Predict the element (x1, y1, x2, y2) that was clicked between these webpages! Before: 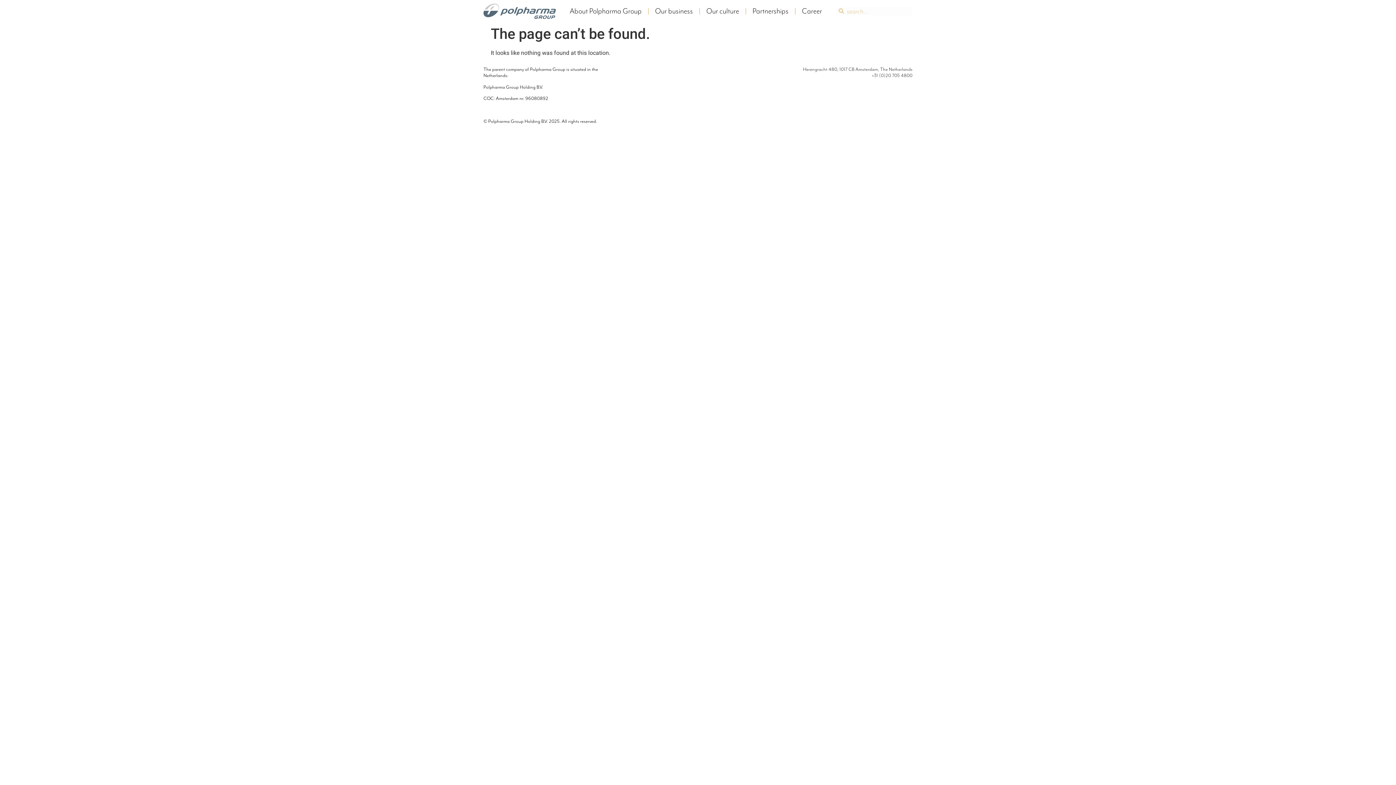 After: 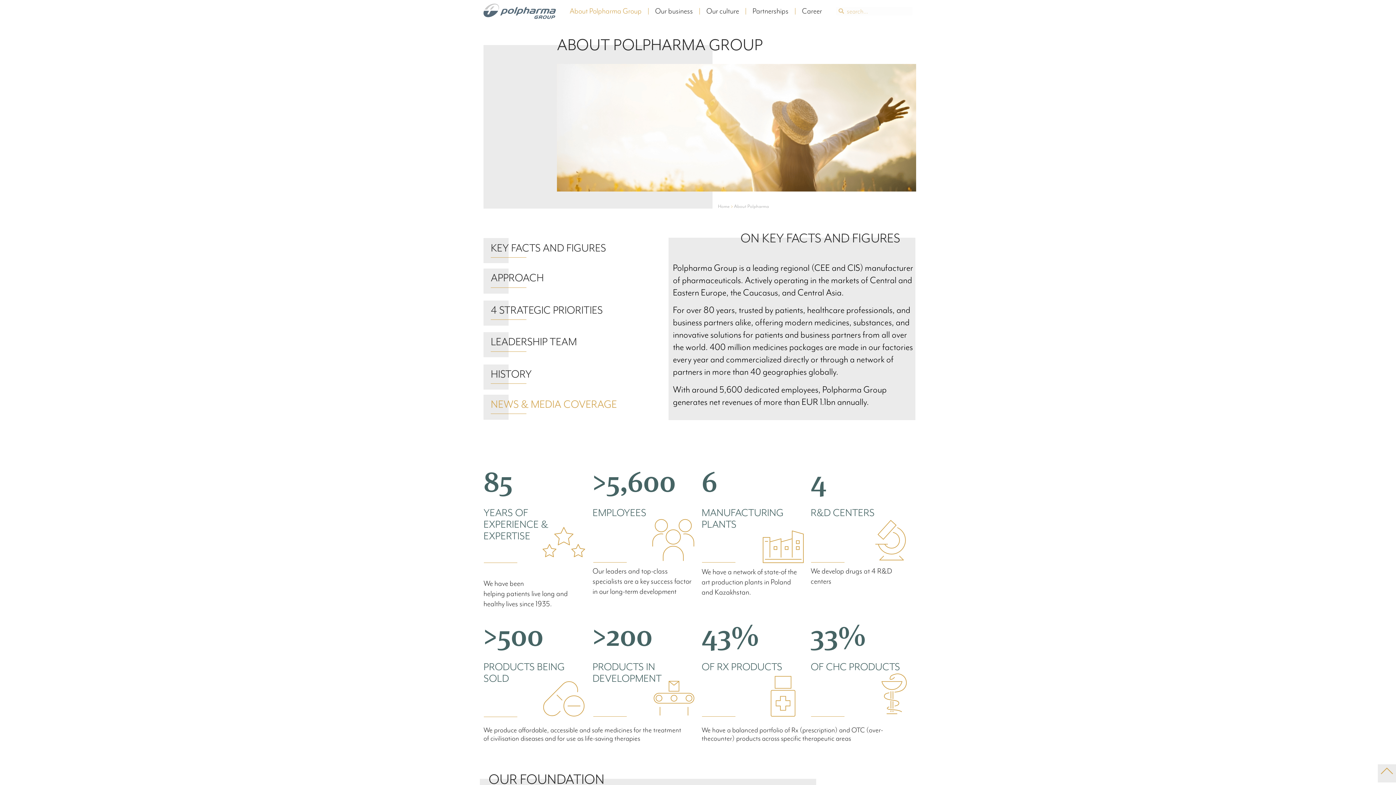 Action: bbox: (563, 7, 648, 14) label: About Polpharma Group